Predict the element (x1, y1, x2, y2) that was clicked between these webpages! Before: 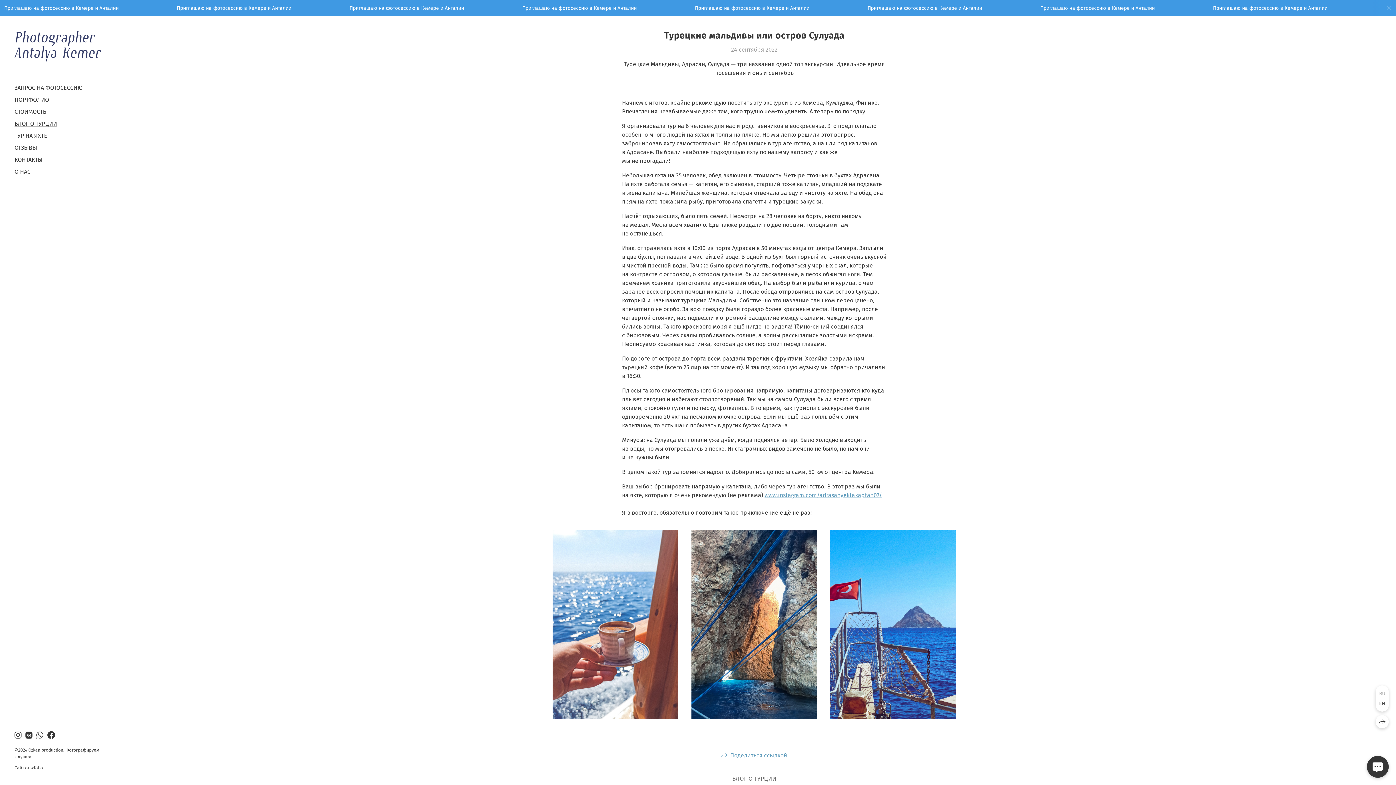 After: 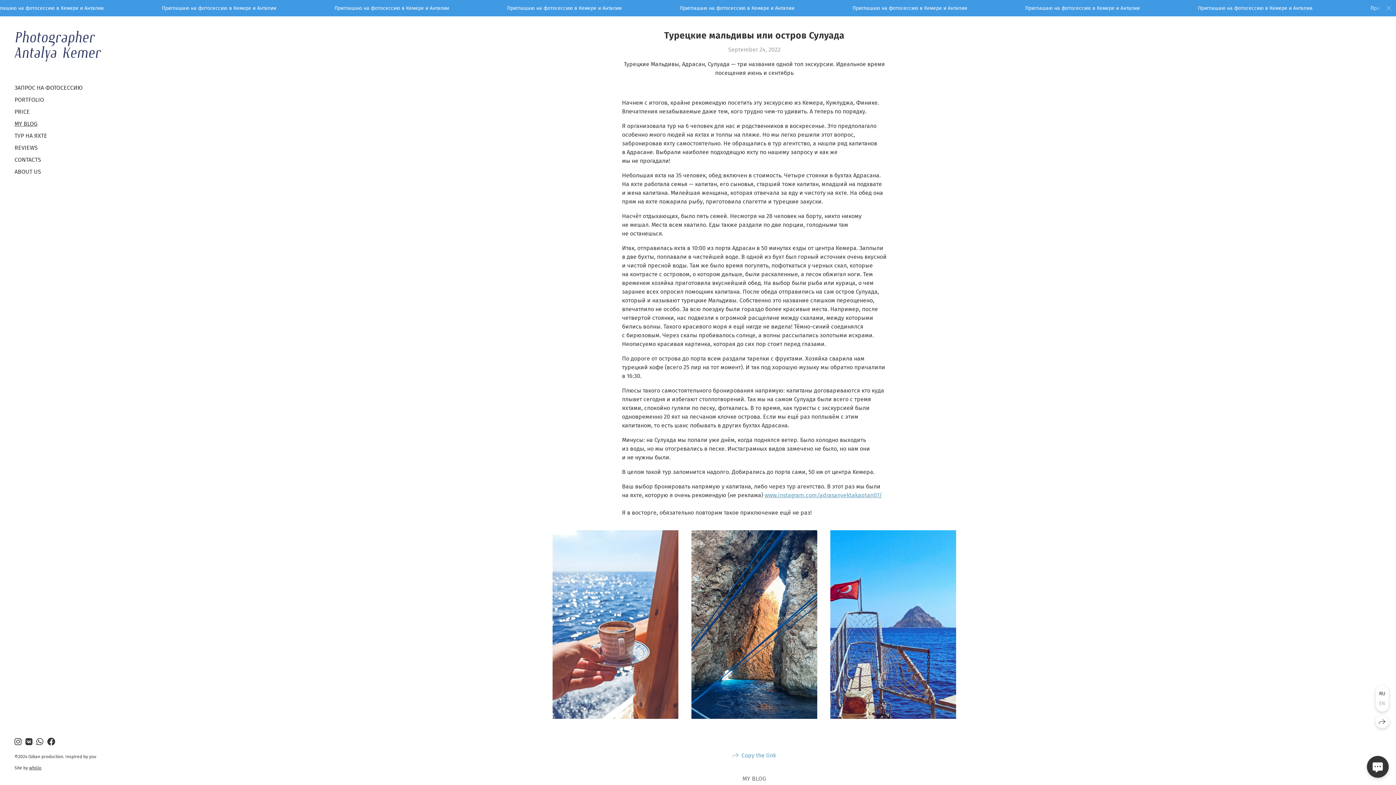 Action: bbox: (1376, 700, 1389, 706) label: EN